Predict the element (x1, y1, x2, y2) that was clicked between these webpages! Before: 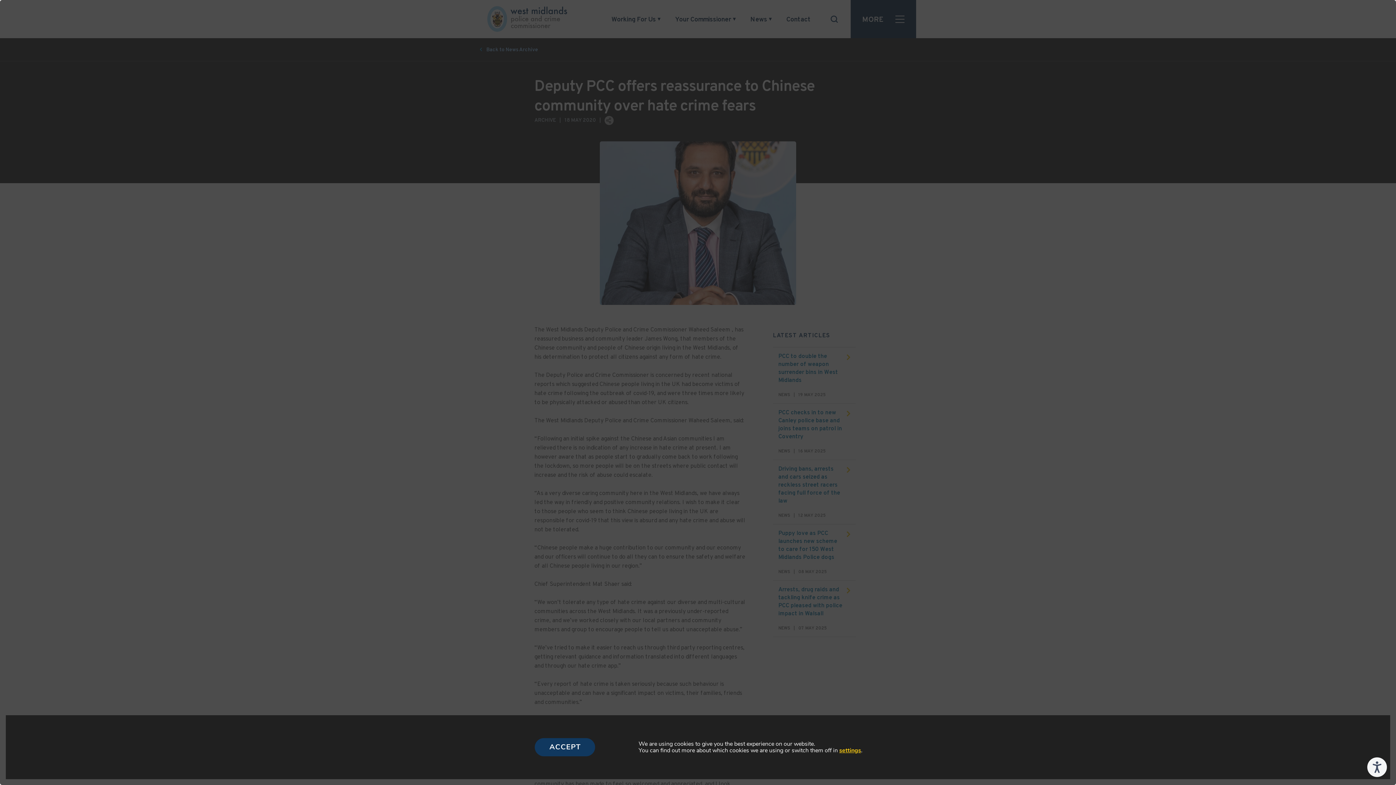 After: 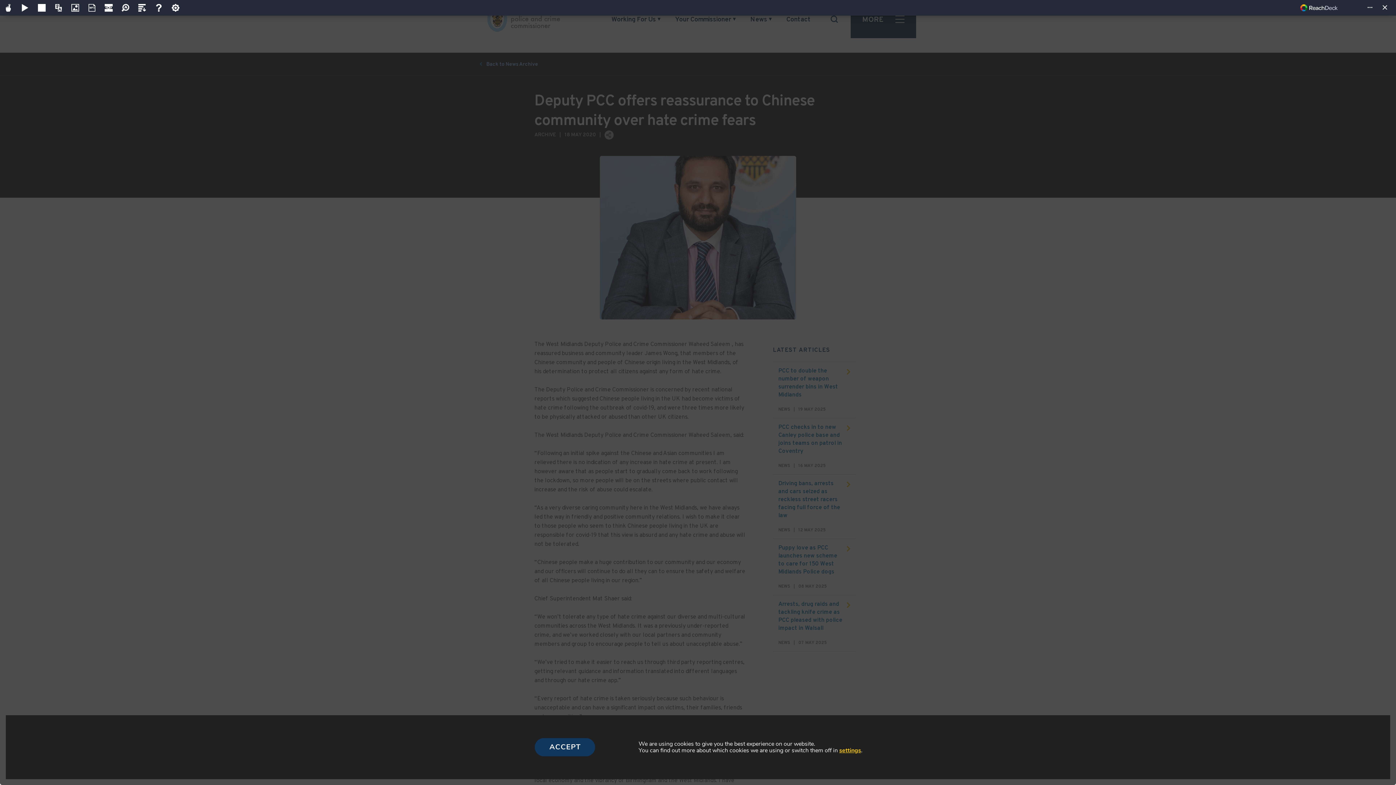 Action: bbox: (1367, 757, 1387, 777) label: Speak - Listen with the ReachDeck Toolbar